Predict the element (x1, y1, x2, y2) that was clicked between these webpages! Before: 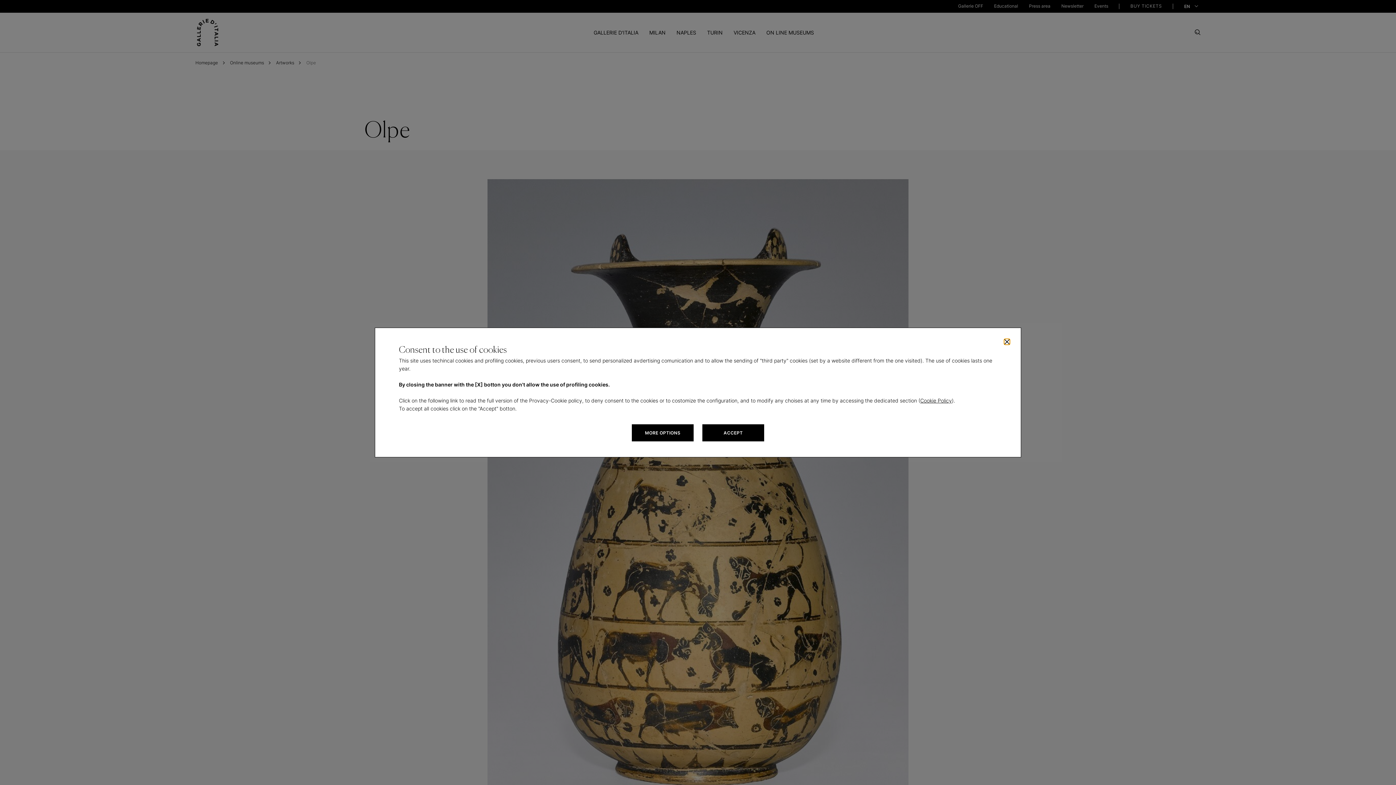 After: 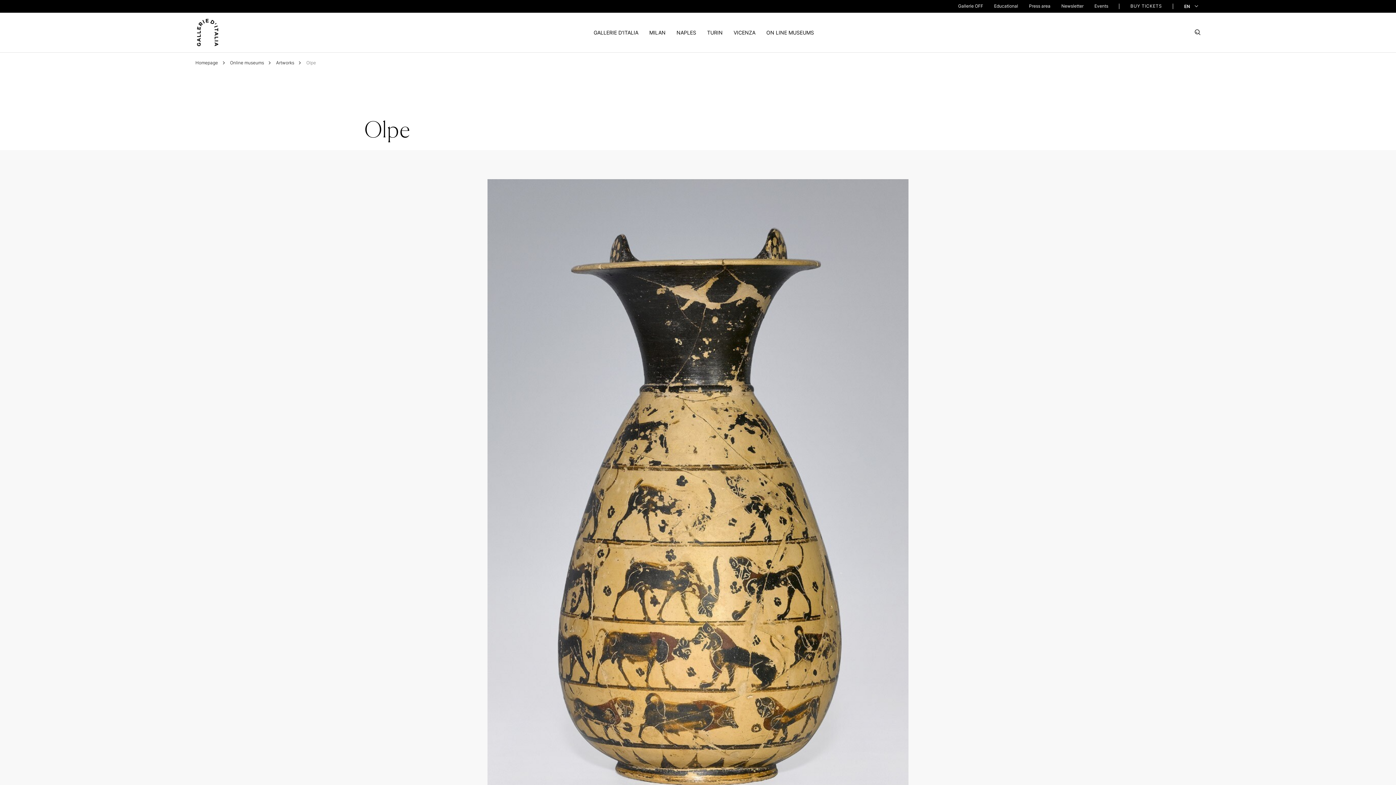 Action: bbox: (1004, 339, 1010, 344)